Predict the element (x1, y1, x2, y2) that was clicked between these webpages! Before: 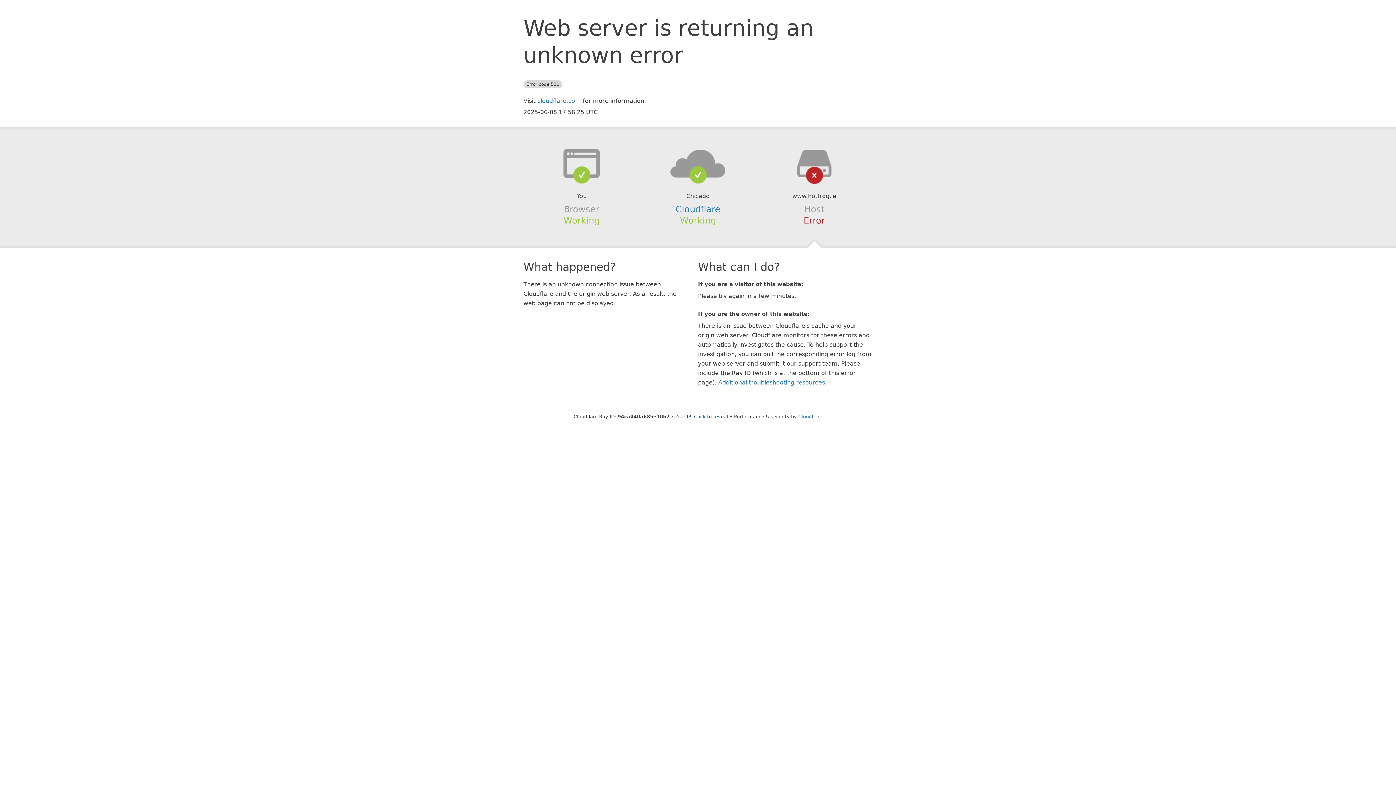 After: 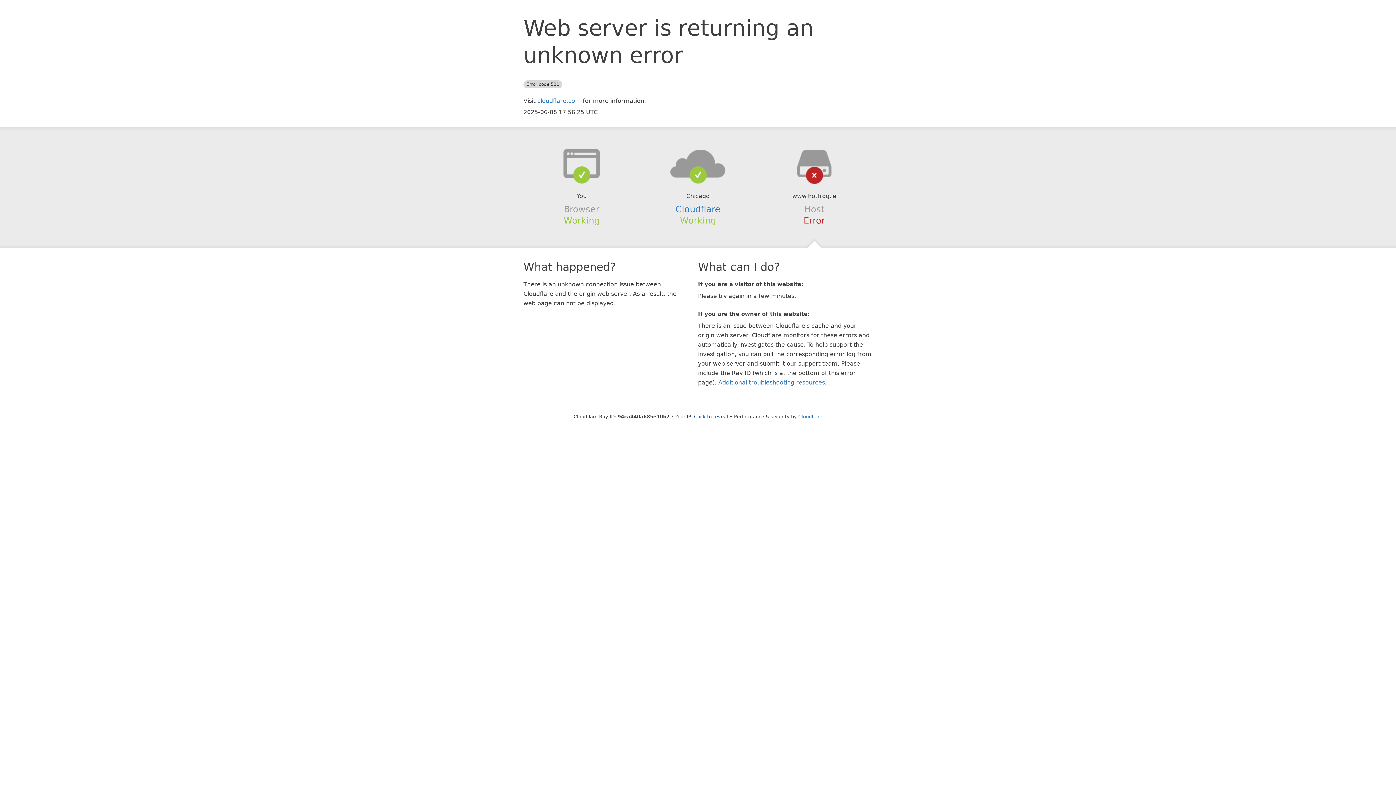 Action: bbox: (639, 148, 756, 178)